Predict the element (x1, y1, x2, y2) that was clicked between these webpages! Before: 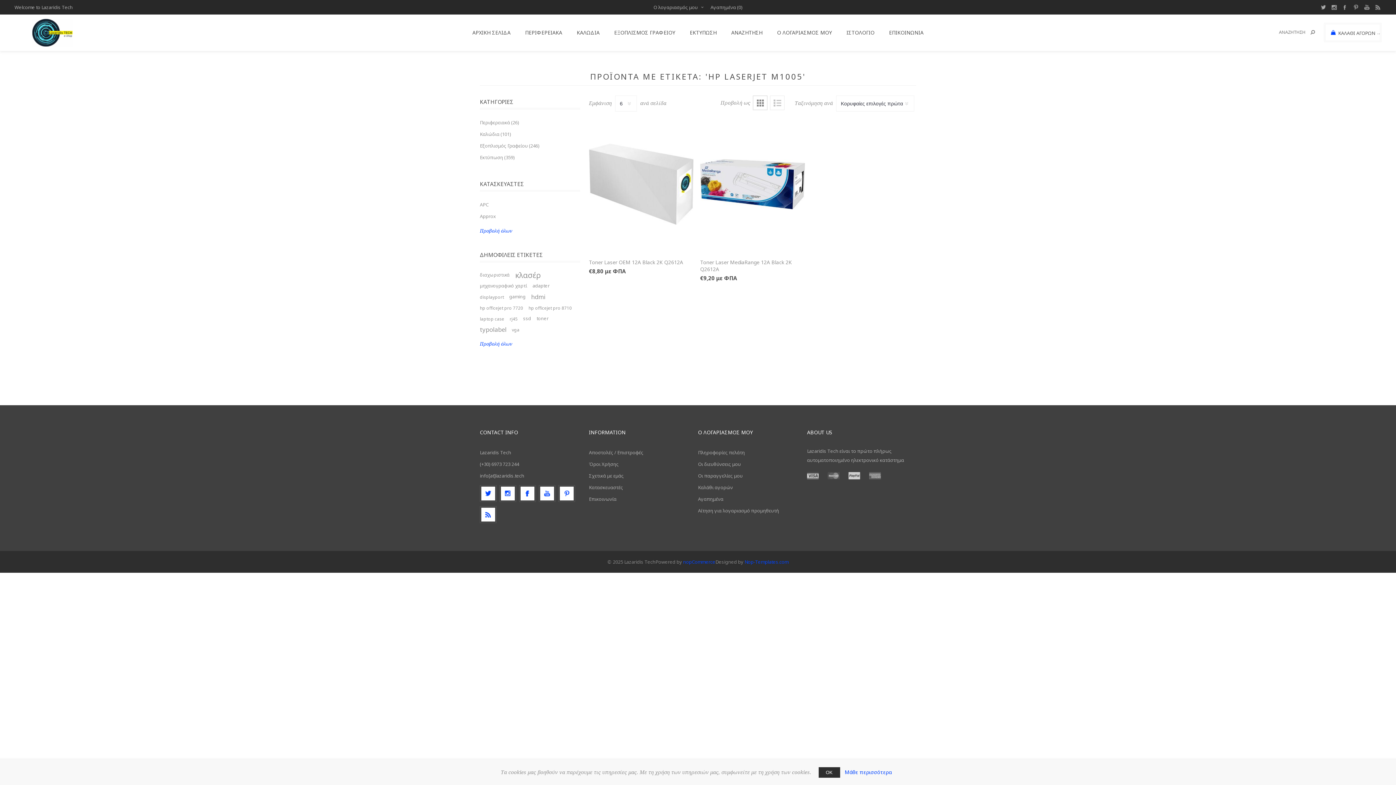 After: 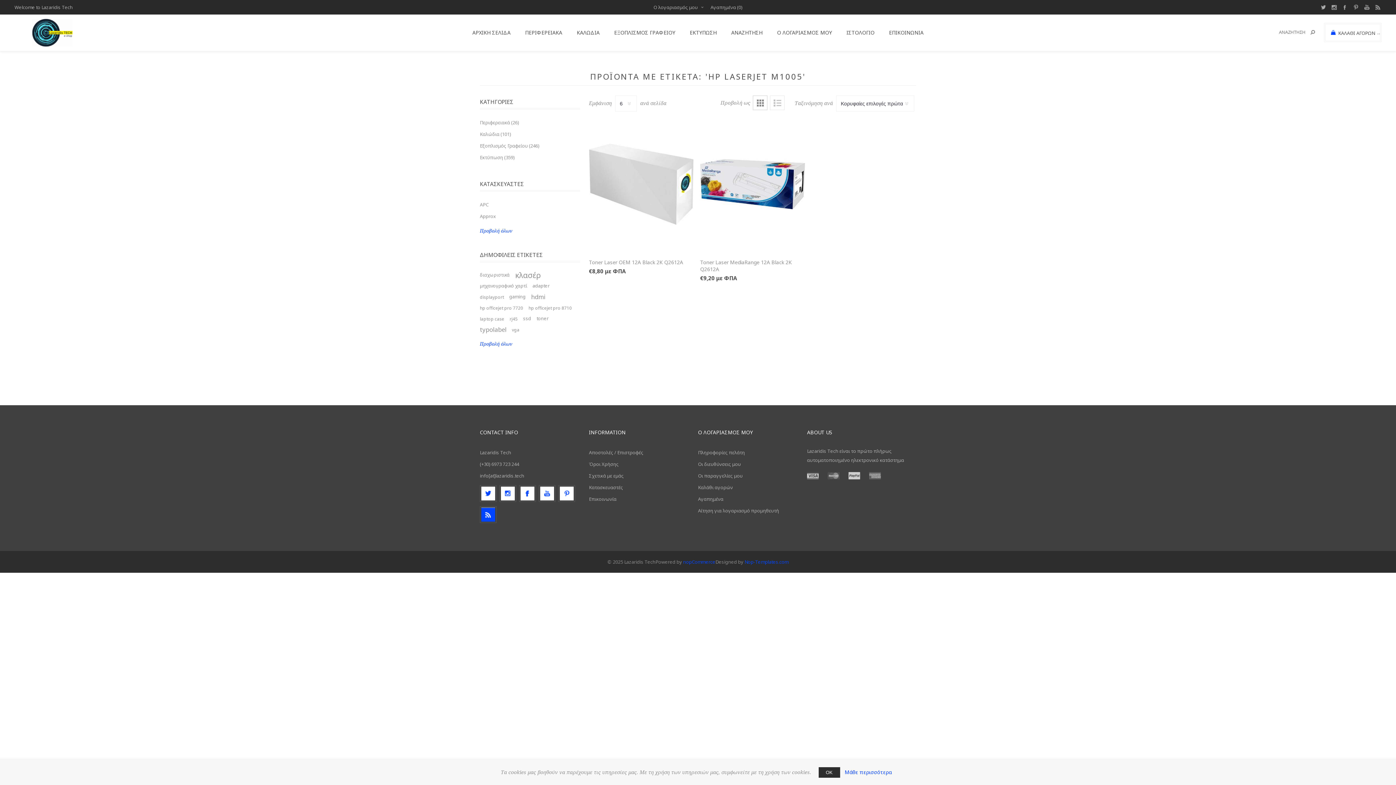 Action: bbox: (481, 508, 495, 521) label: RSS